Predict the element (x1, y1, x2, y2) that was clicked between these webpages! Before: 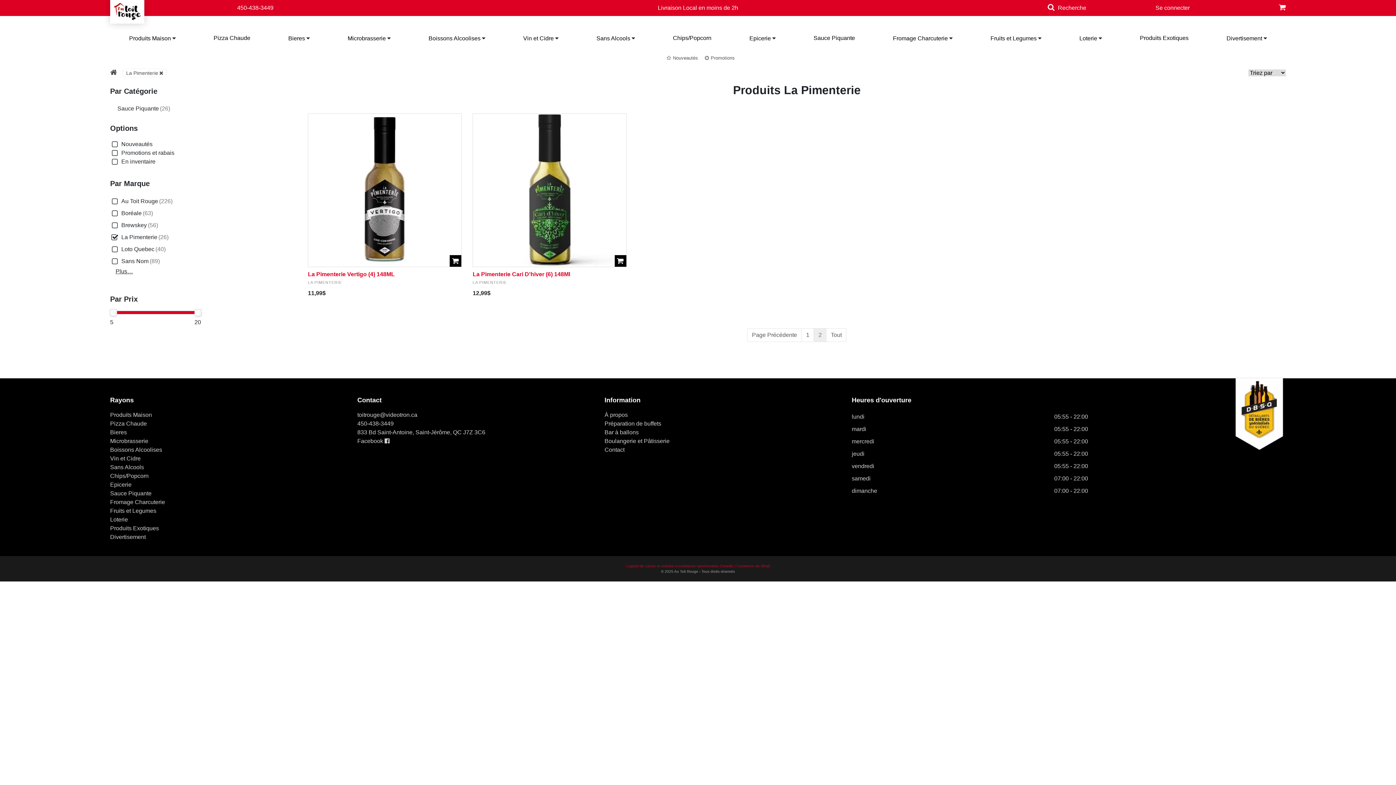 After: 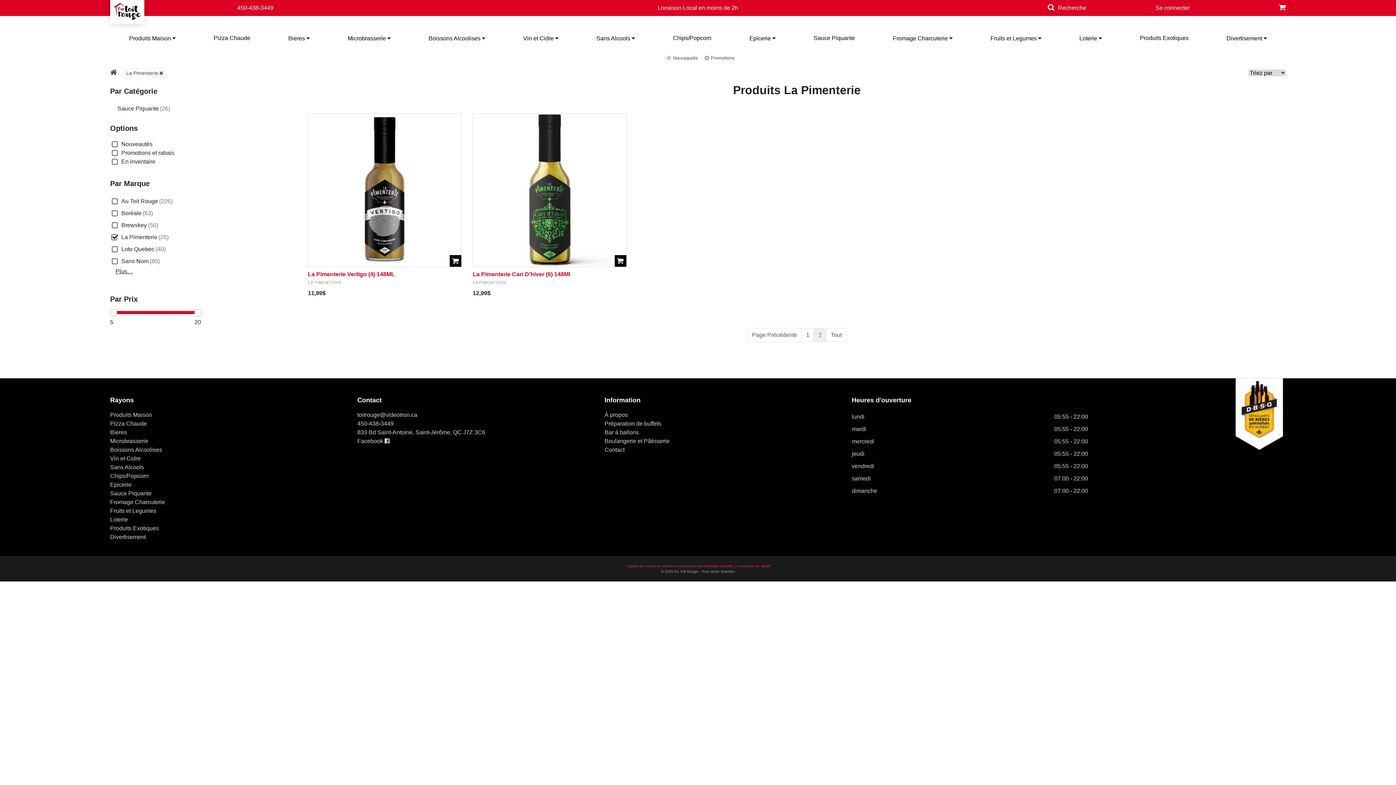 Action: label: Logiciel de caisse et solution e-commerce synchronisés Comelin | Commerce de détail bbox: (626, 564, 770, 568)